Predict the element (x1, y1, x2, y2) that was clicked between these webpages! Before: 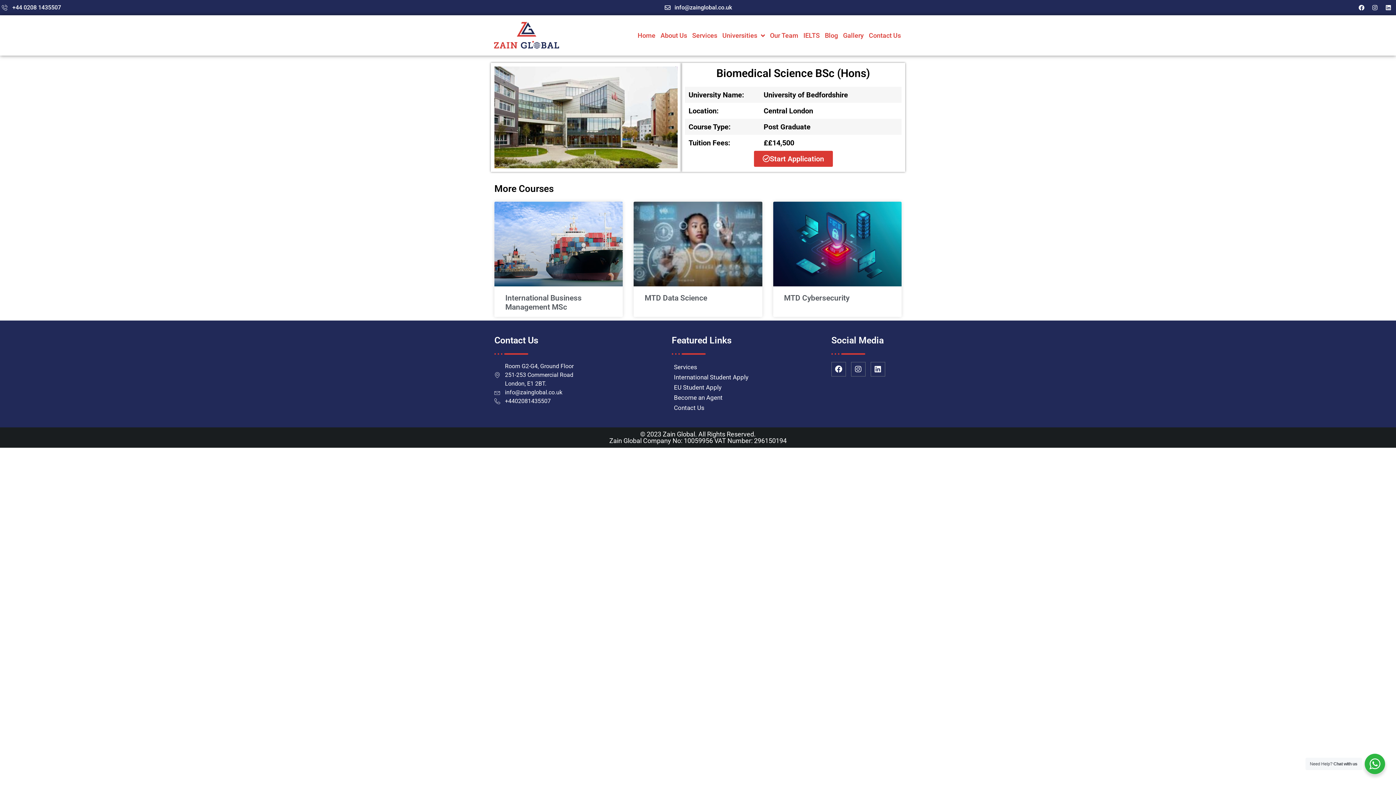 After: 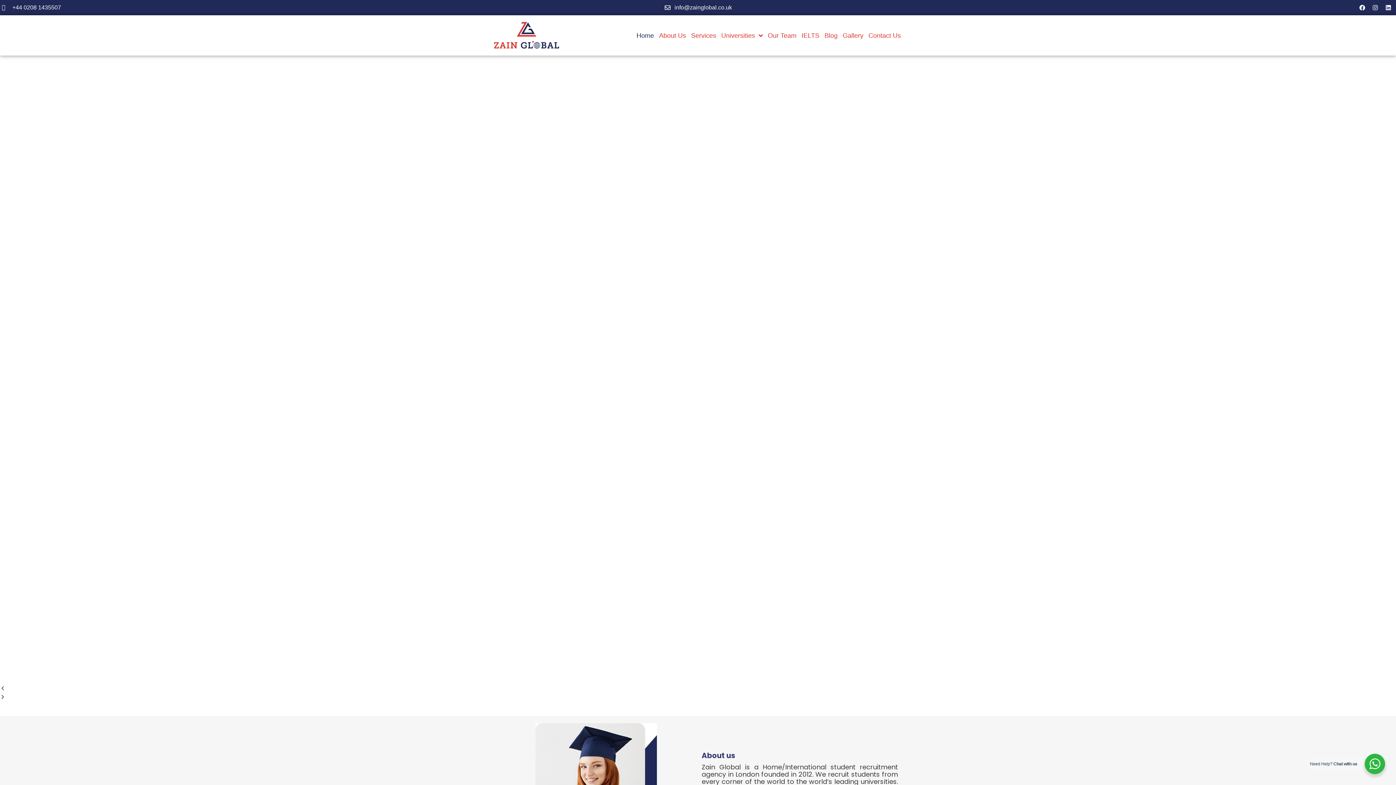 Action: bbox: (492, 20, 560, 50)